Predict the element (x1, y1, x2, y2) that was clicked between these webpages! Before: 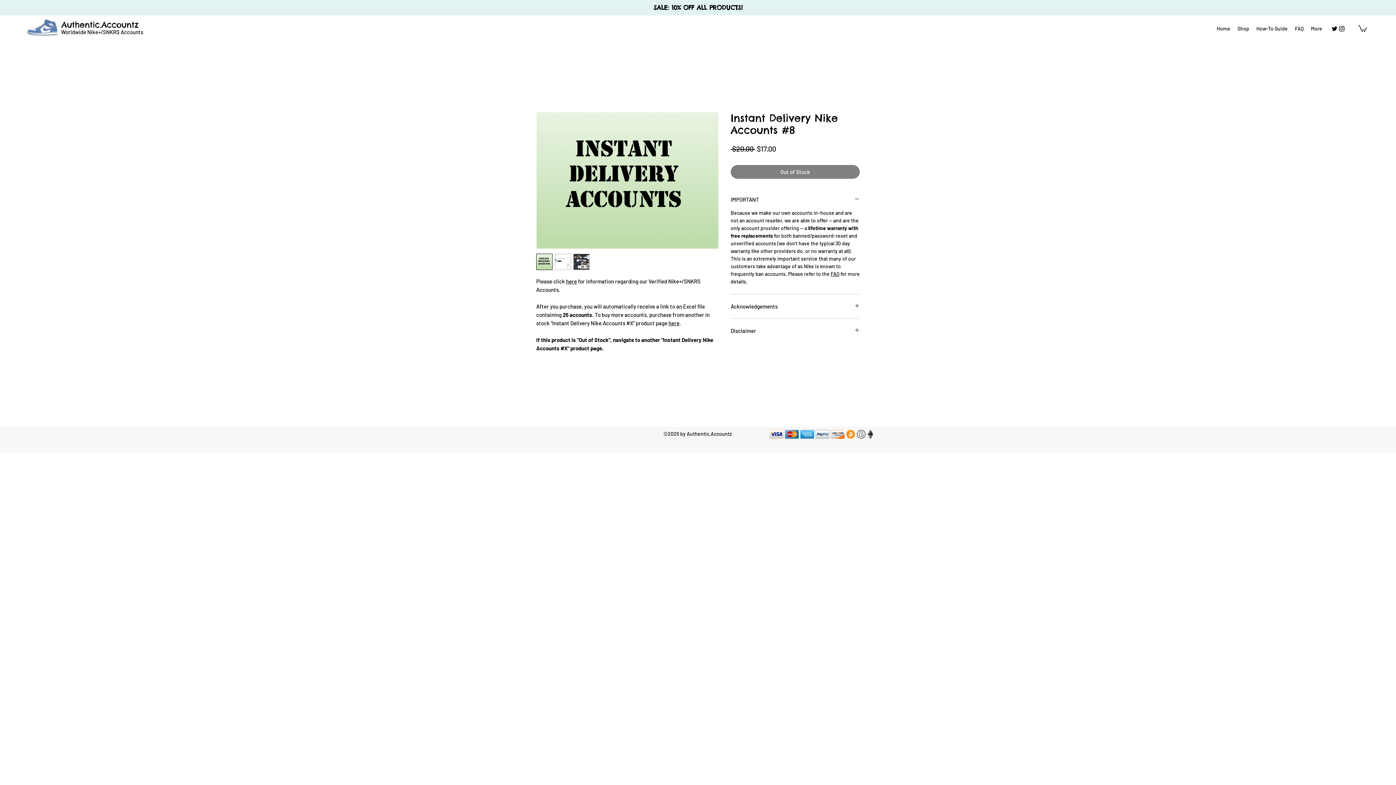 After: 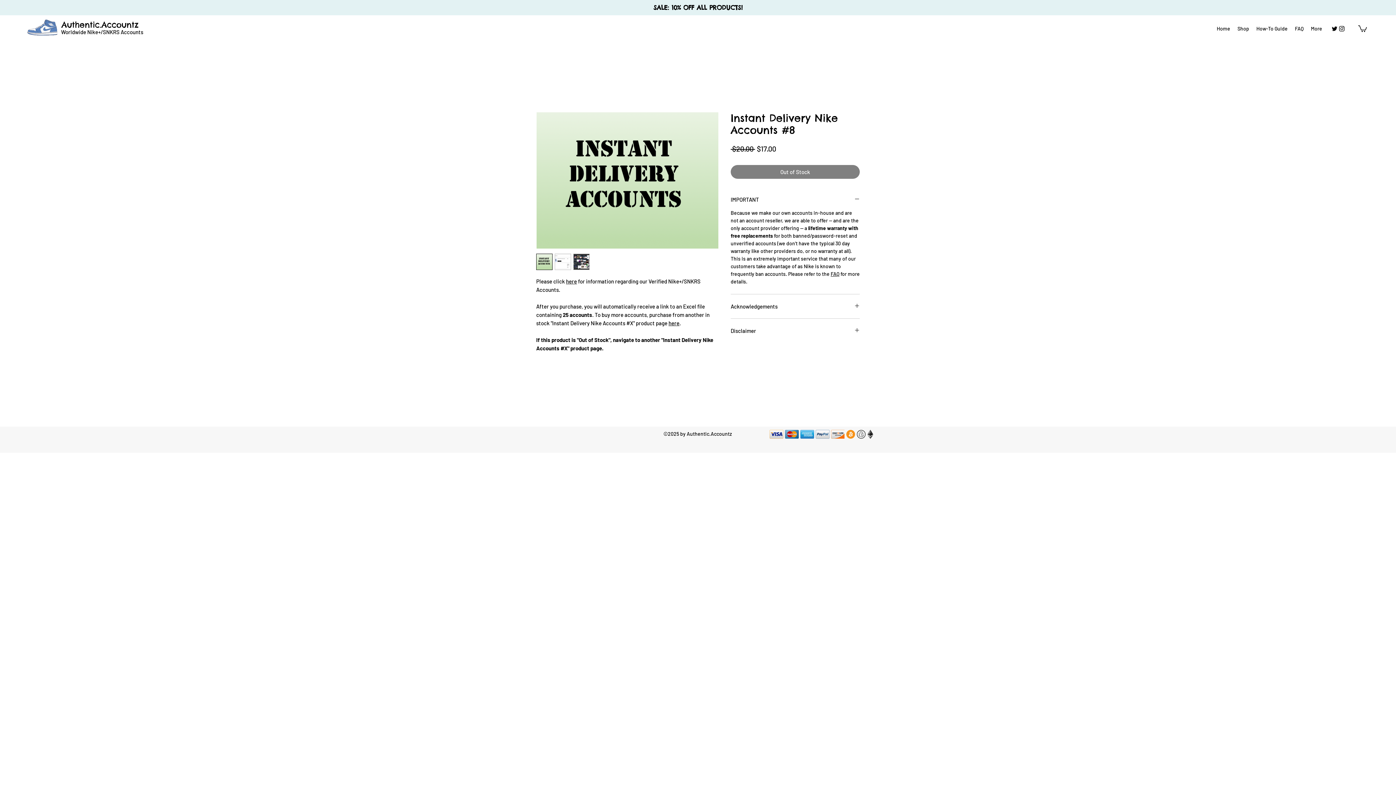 Action: bbox: (846, 430, 855, 438)